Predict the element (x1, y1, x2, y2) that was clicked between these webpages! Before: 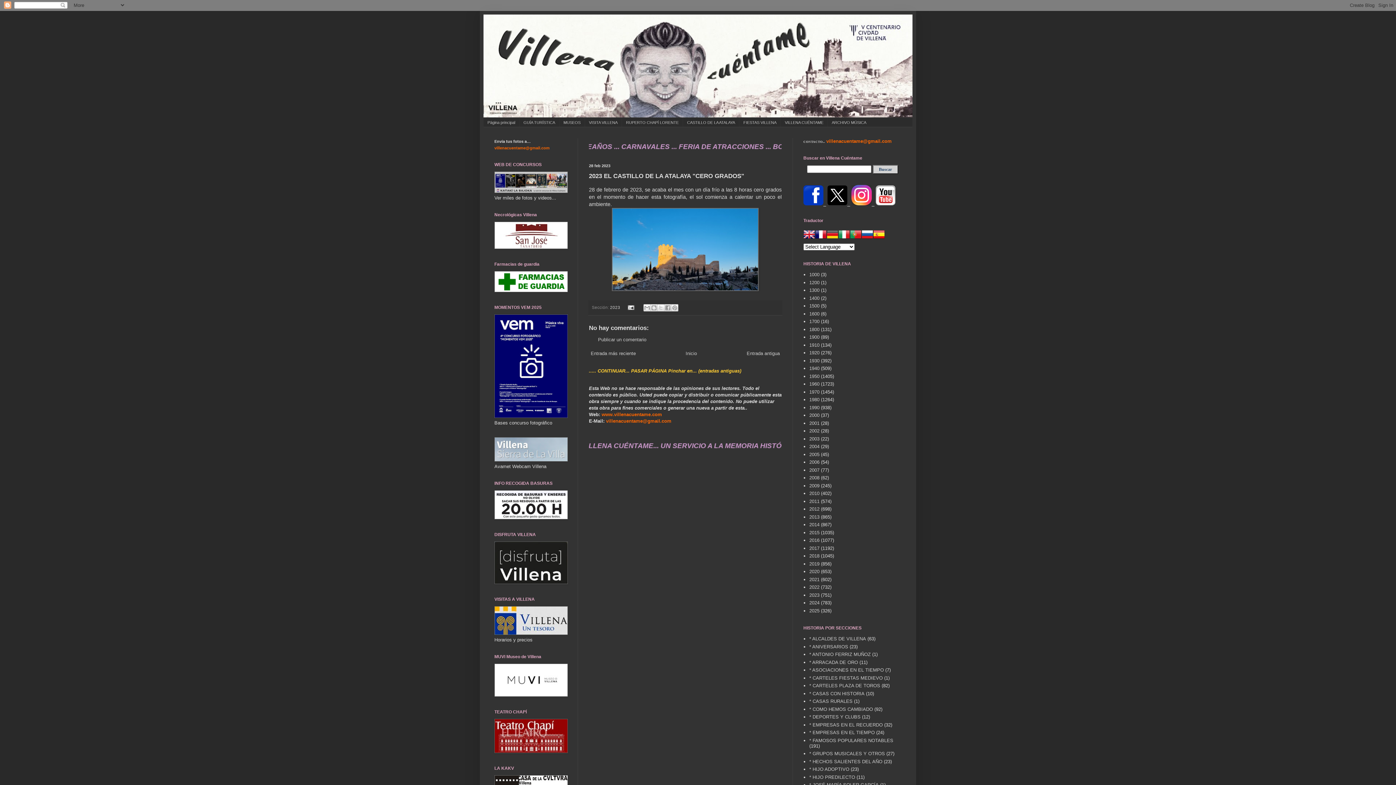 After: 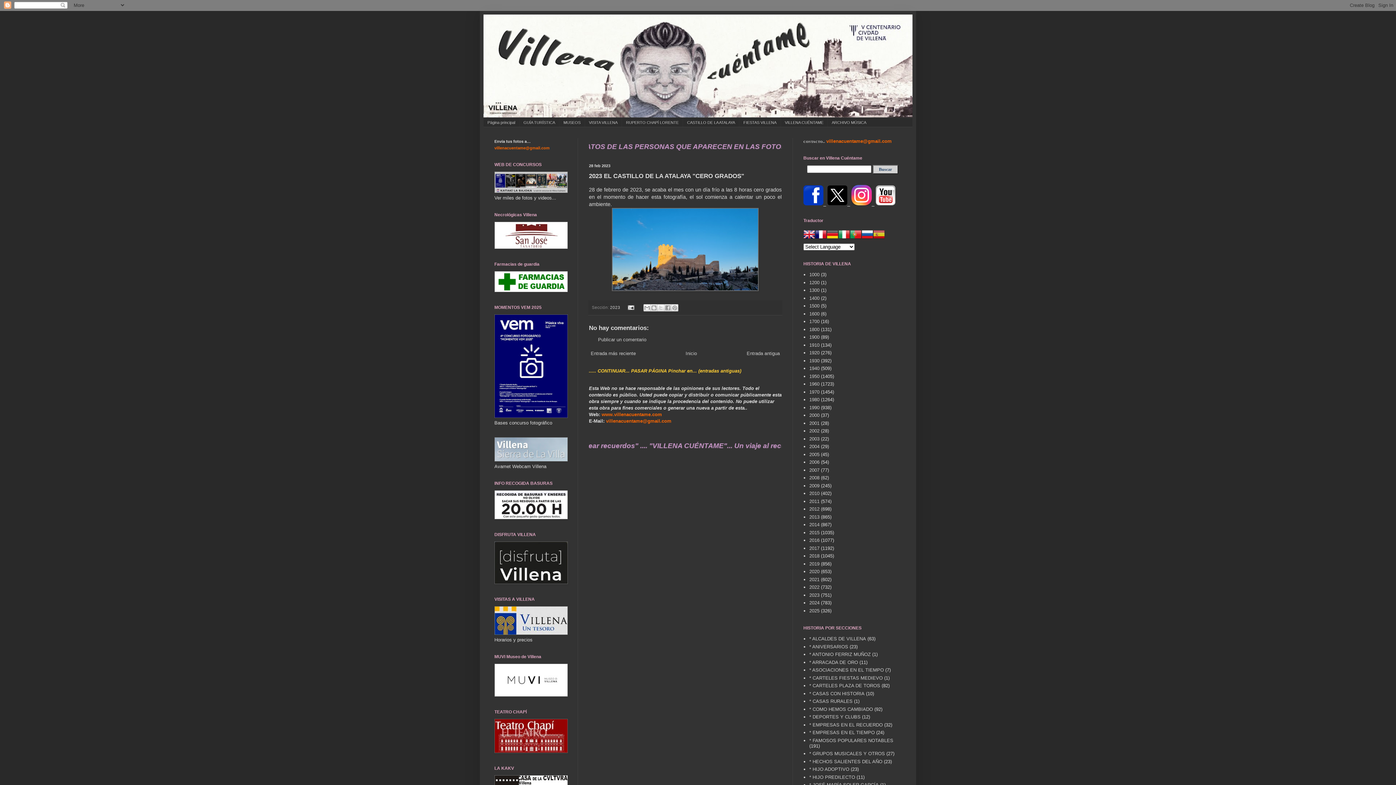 Action: bbox: (873, 228, 885, 242)